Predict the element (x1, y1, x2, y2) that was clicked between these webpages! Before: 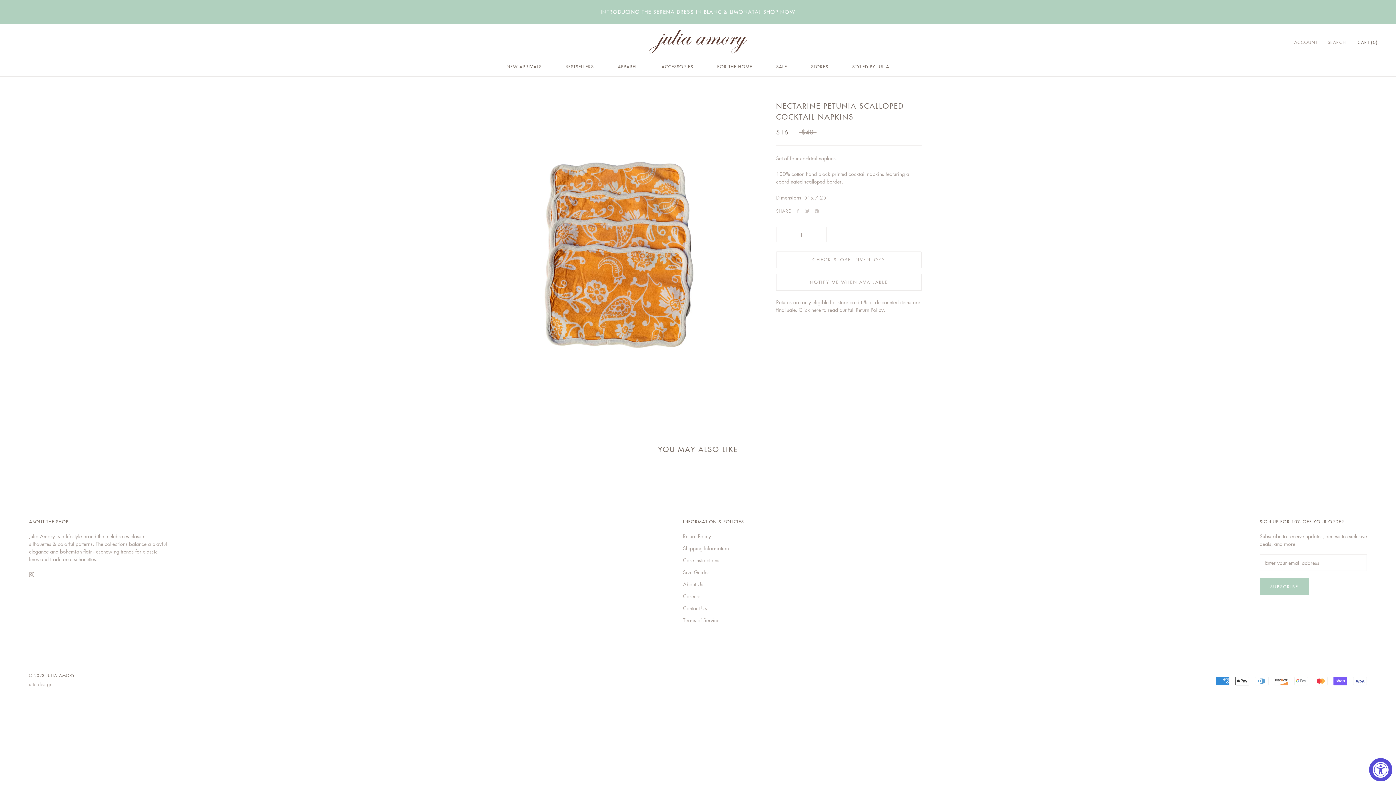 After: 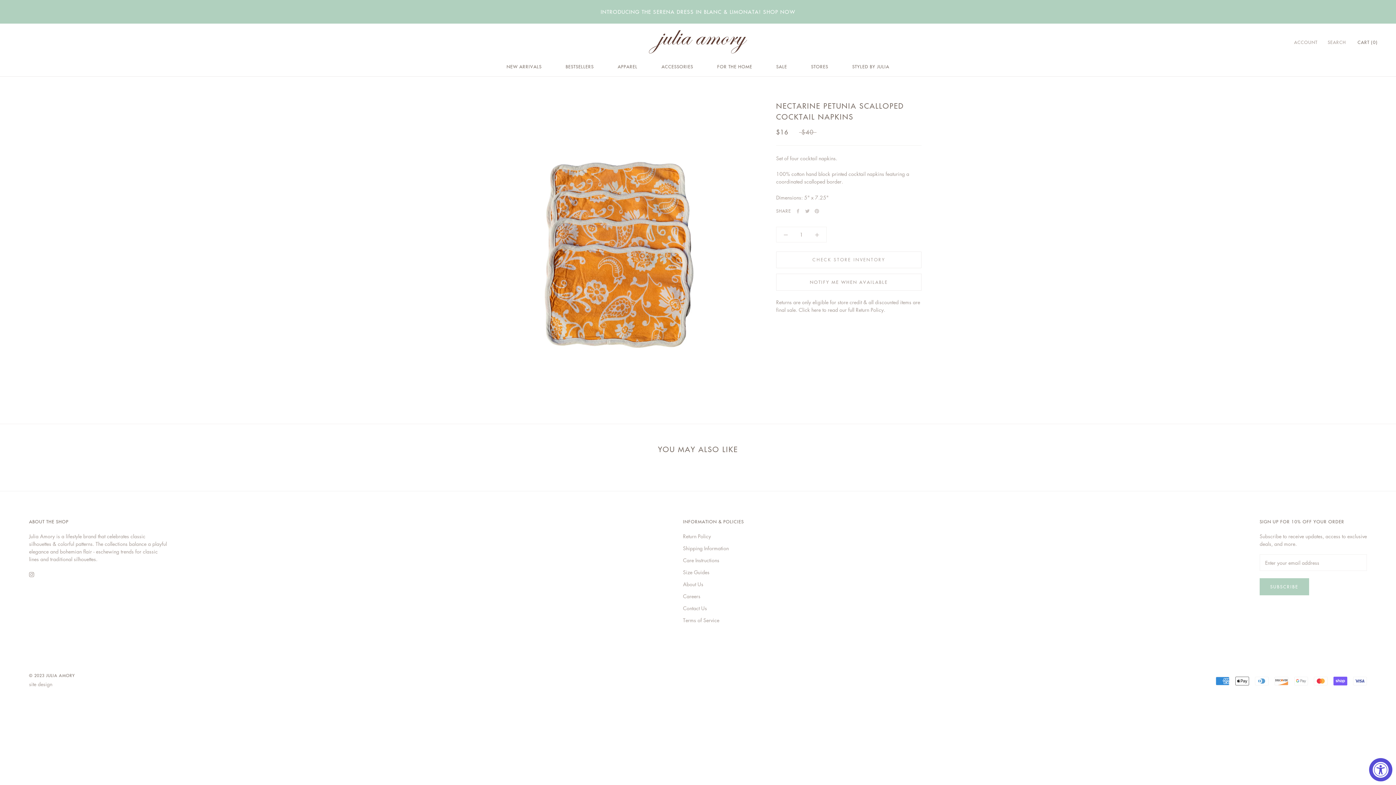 Action: bbox: (1213, 680, 1370, 687)